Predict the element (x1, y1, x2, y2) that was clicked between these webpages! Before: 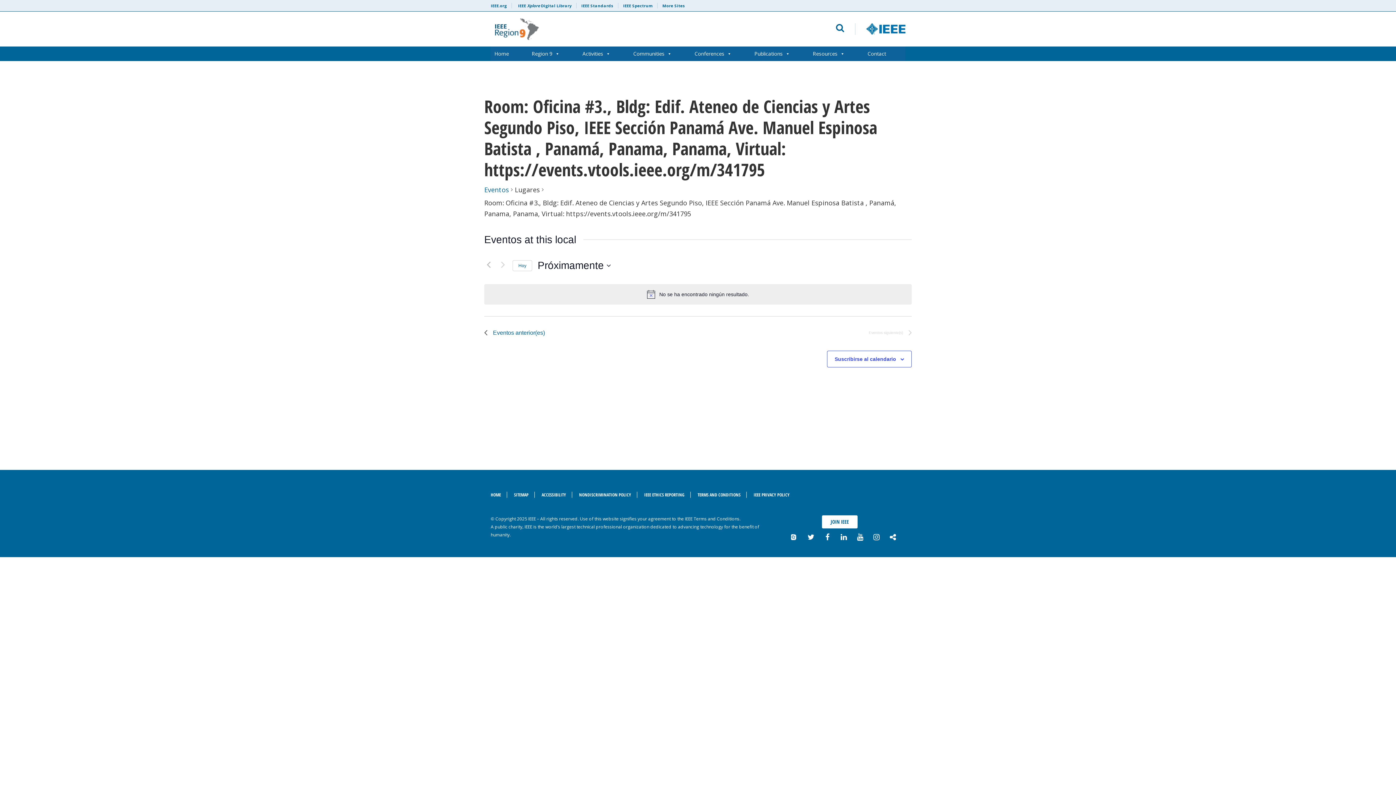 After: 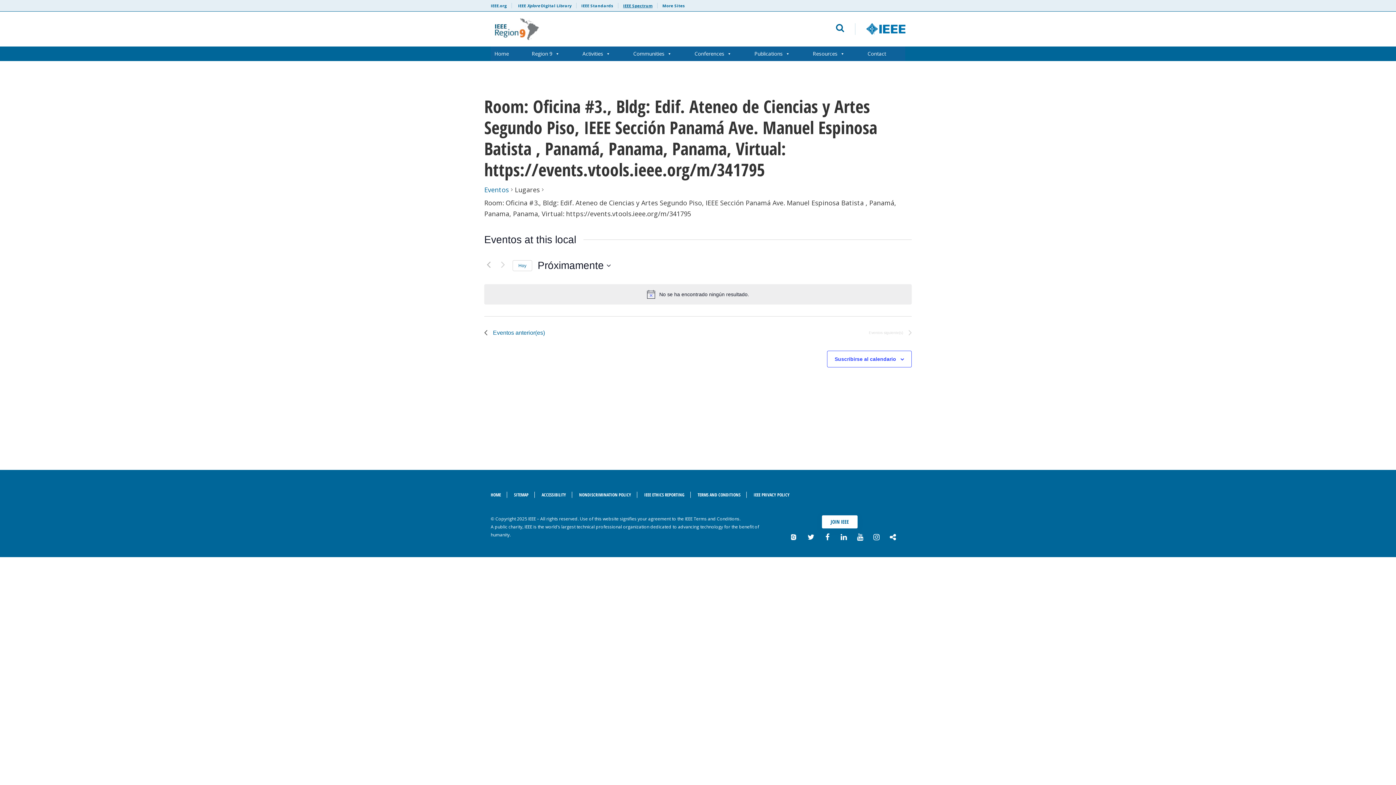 Action: bbox: (618, 2, 657, 8) label: IEEE Spectrum